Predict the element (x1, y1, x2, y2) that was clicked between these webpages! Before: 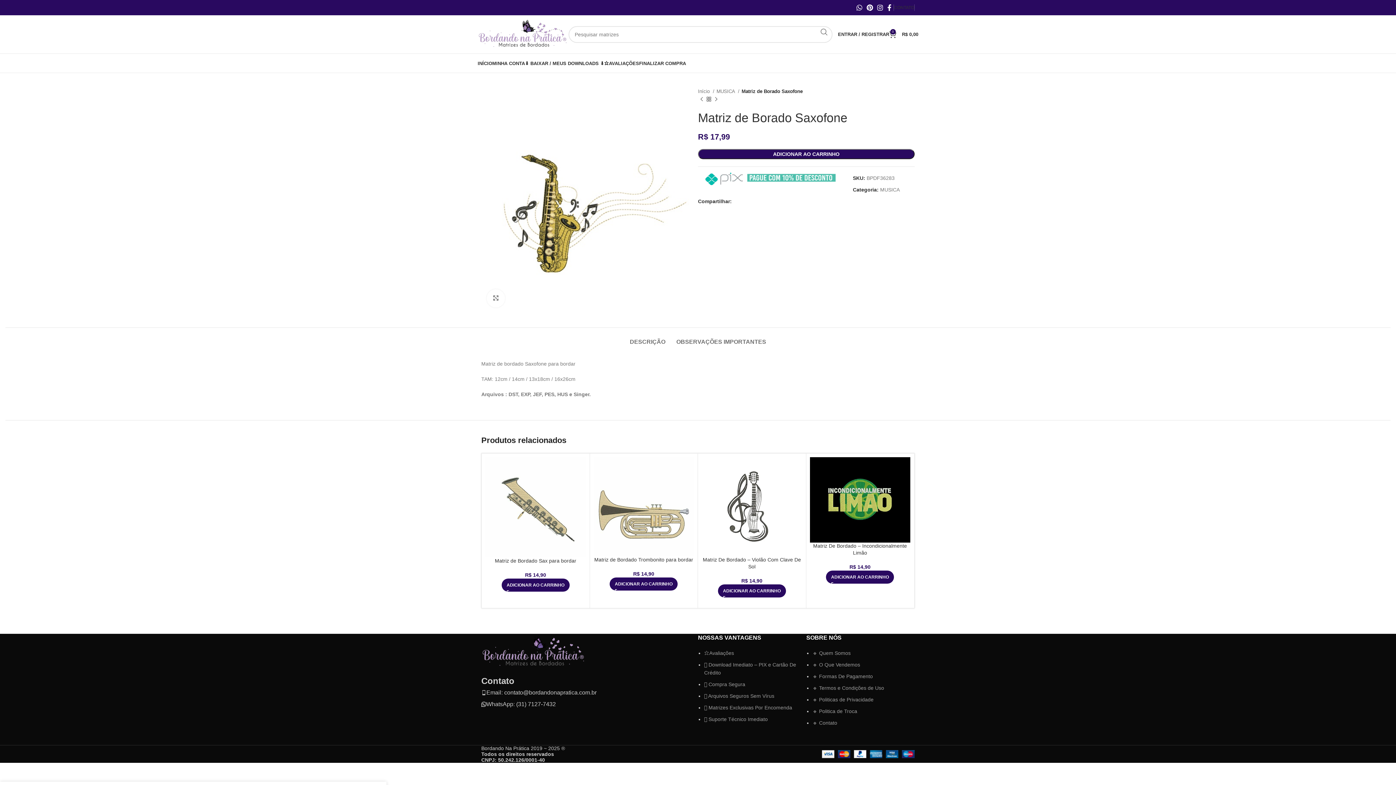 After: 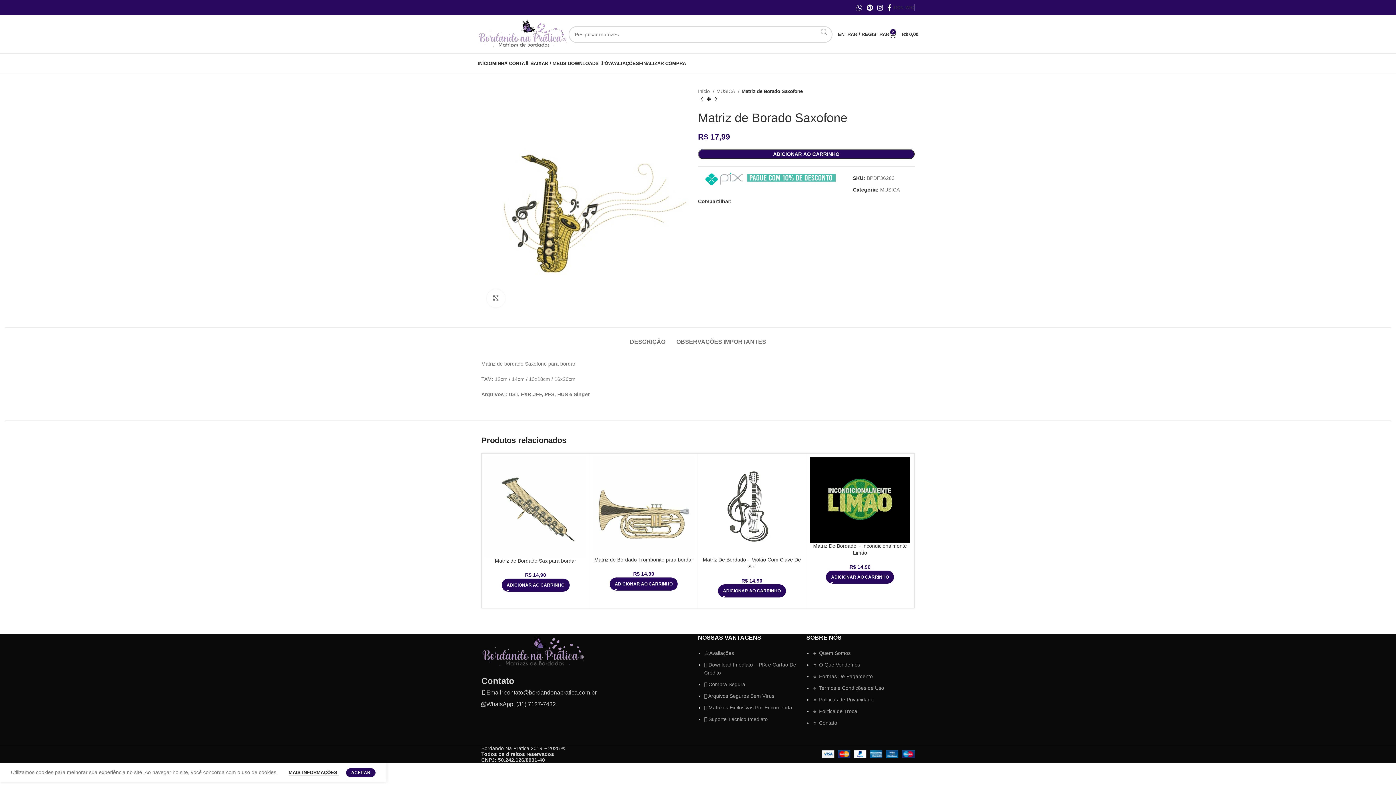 Action: label: Pesquisar  bbox: (816, 26, 832, 37)